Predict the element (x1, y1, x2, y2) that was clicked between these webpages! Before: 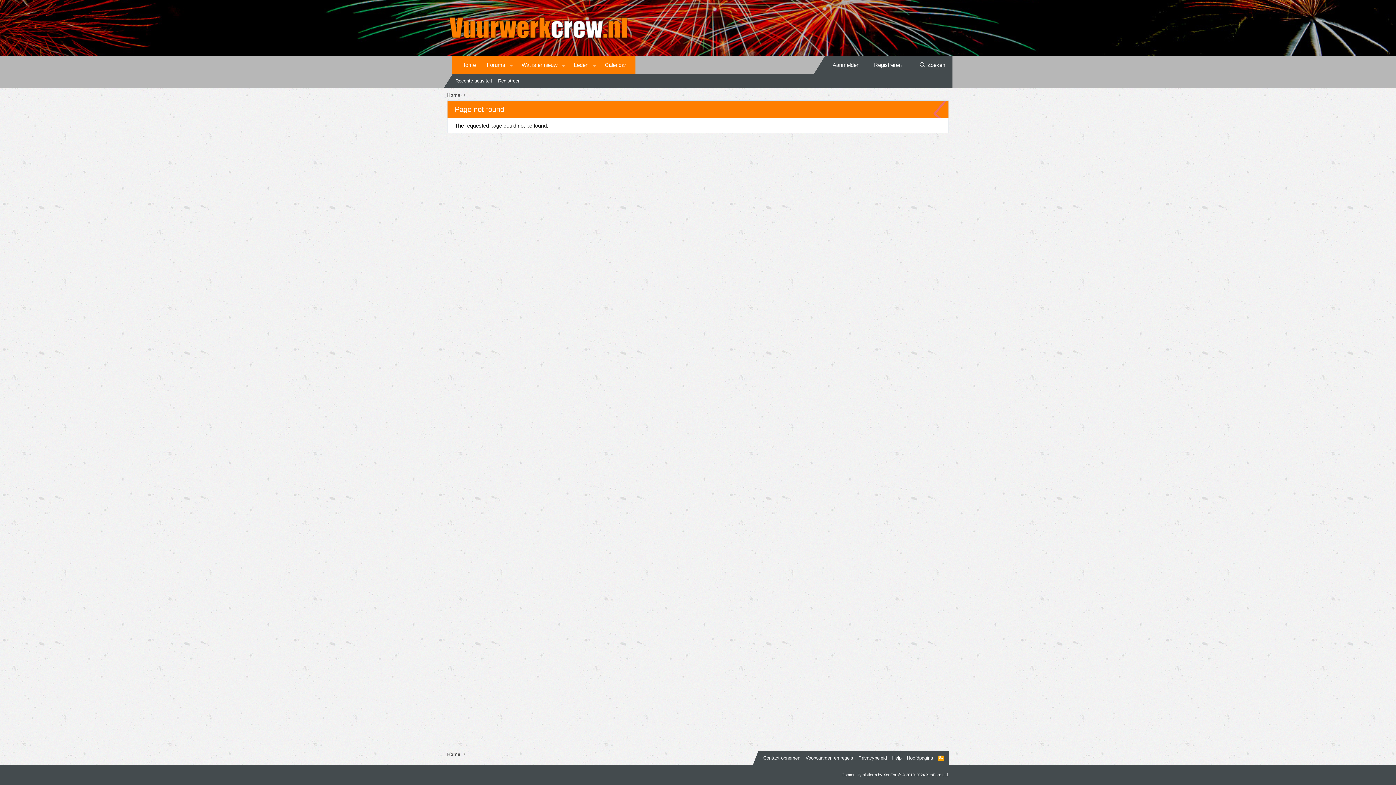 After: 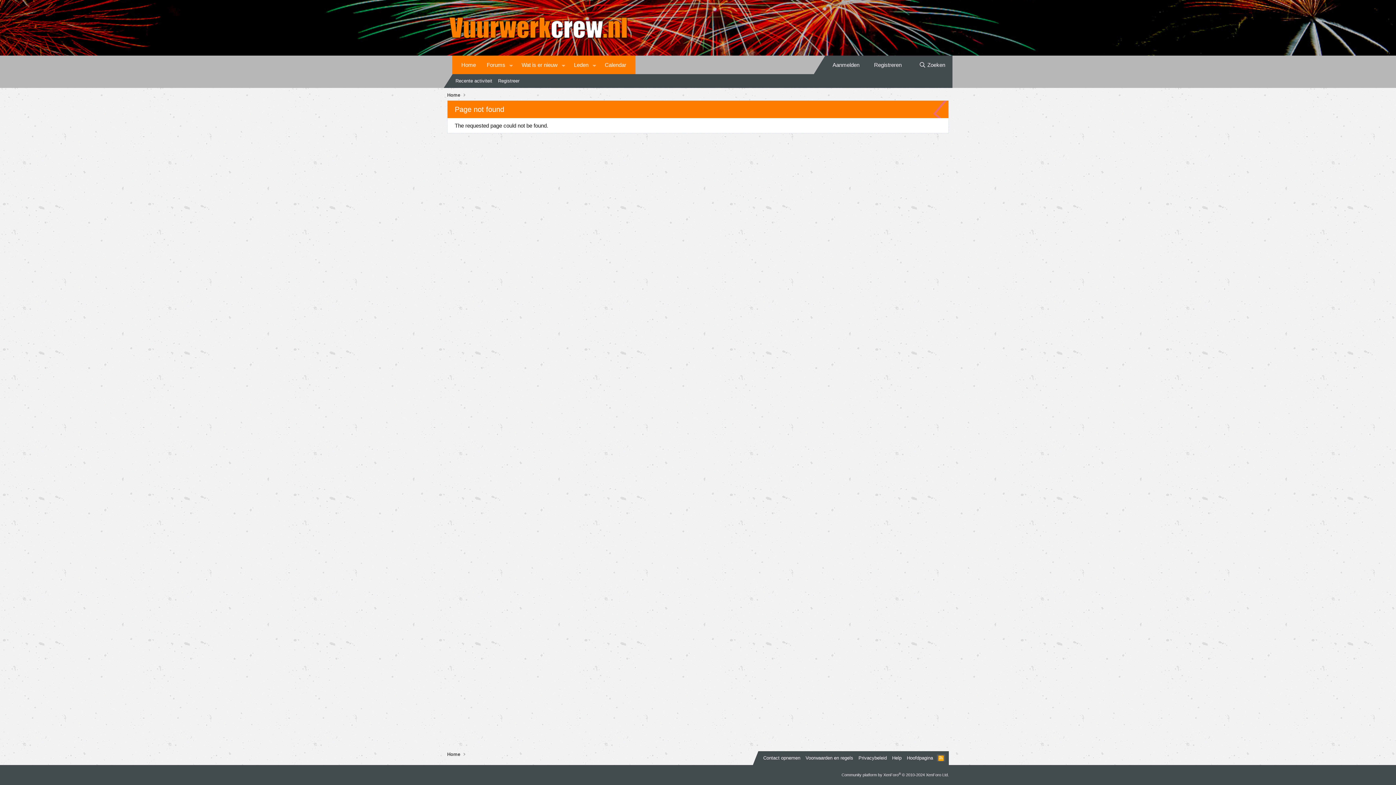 Action: label: RSS bbox: (937, 754, 945, 761)